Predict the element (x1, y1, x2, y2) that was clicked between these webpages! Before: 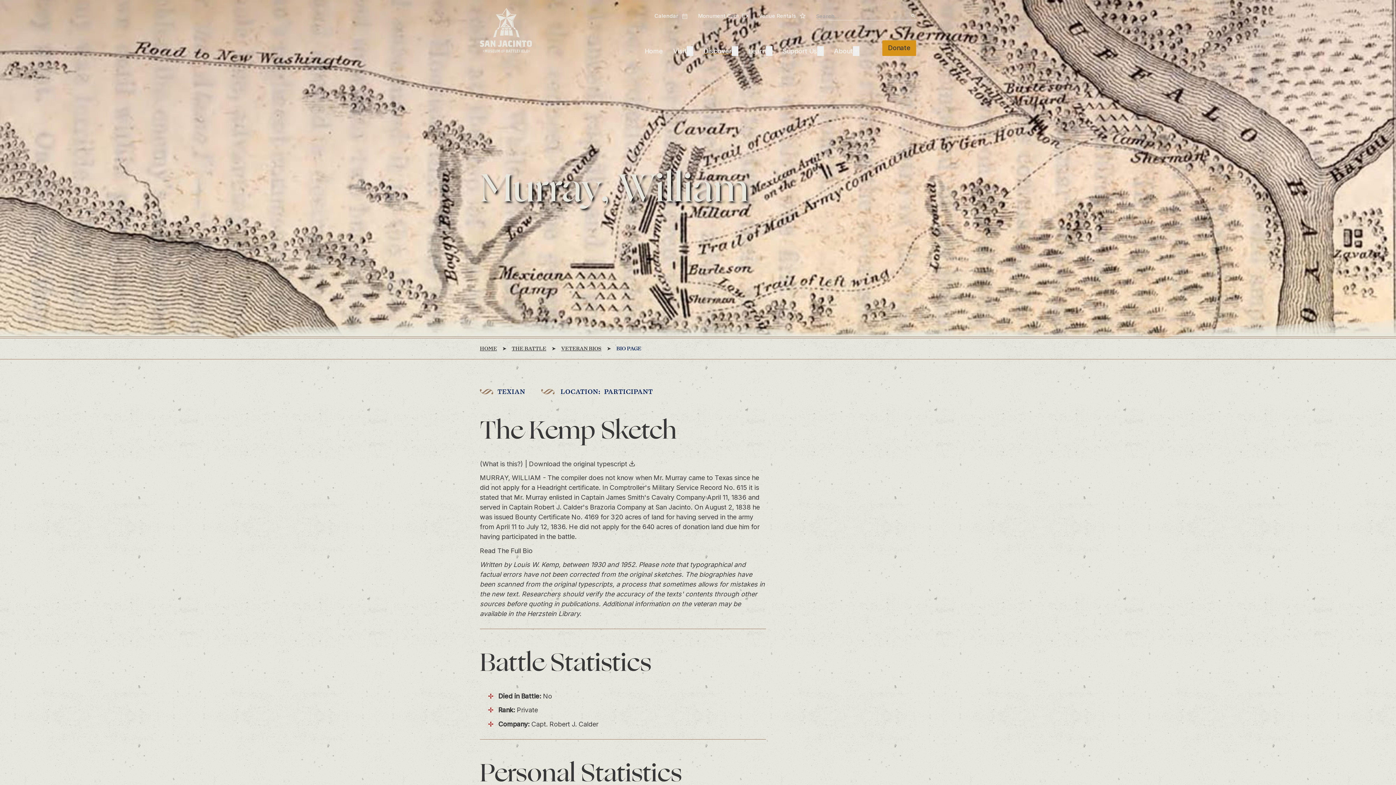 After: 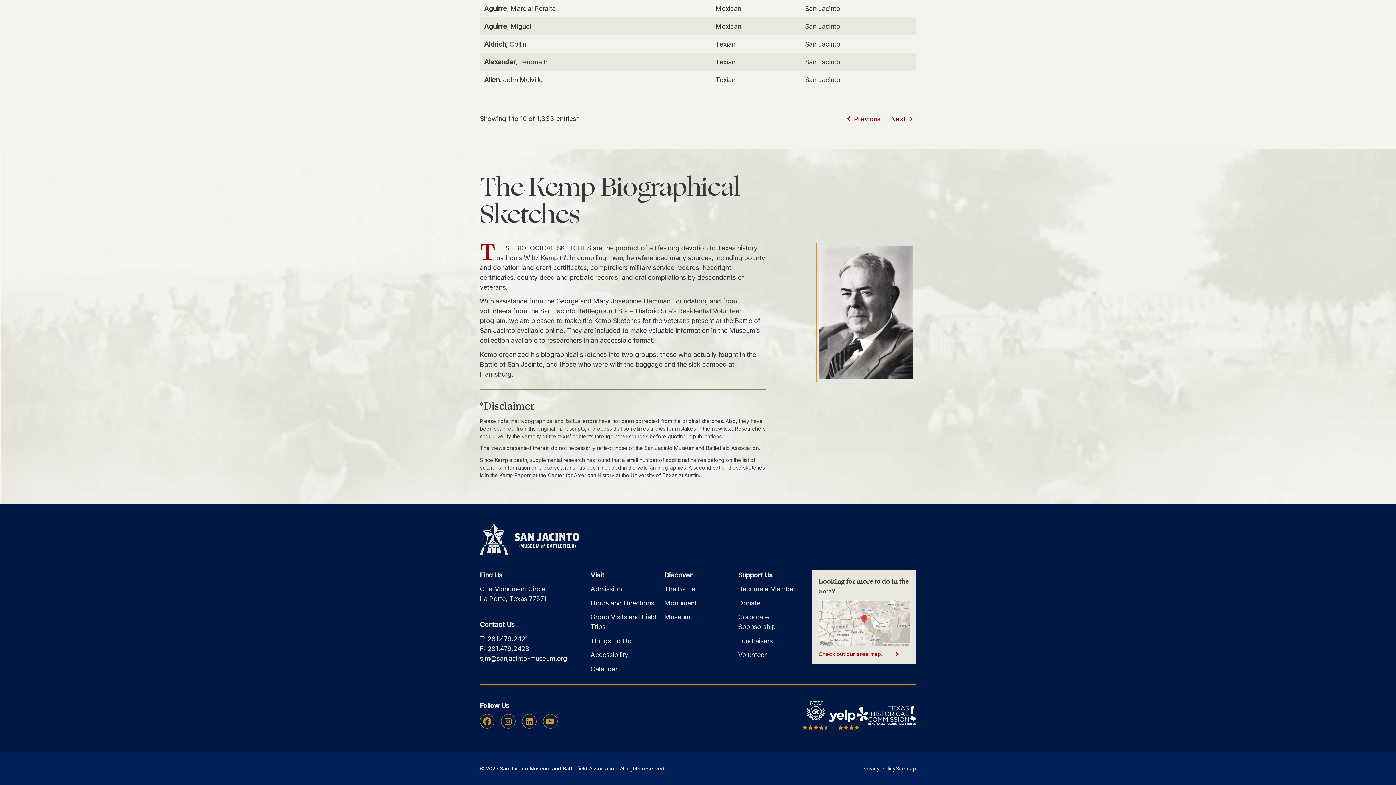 Action: label: (What is this?) bbox: (480, 460, 523, 467)